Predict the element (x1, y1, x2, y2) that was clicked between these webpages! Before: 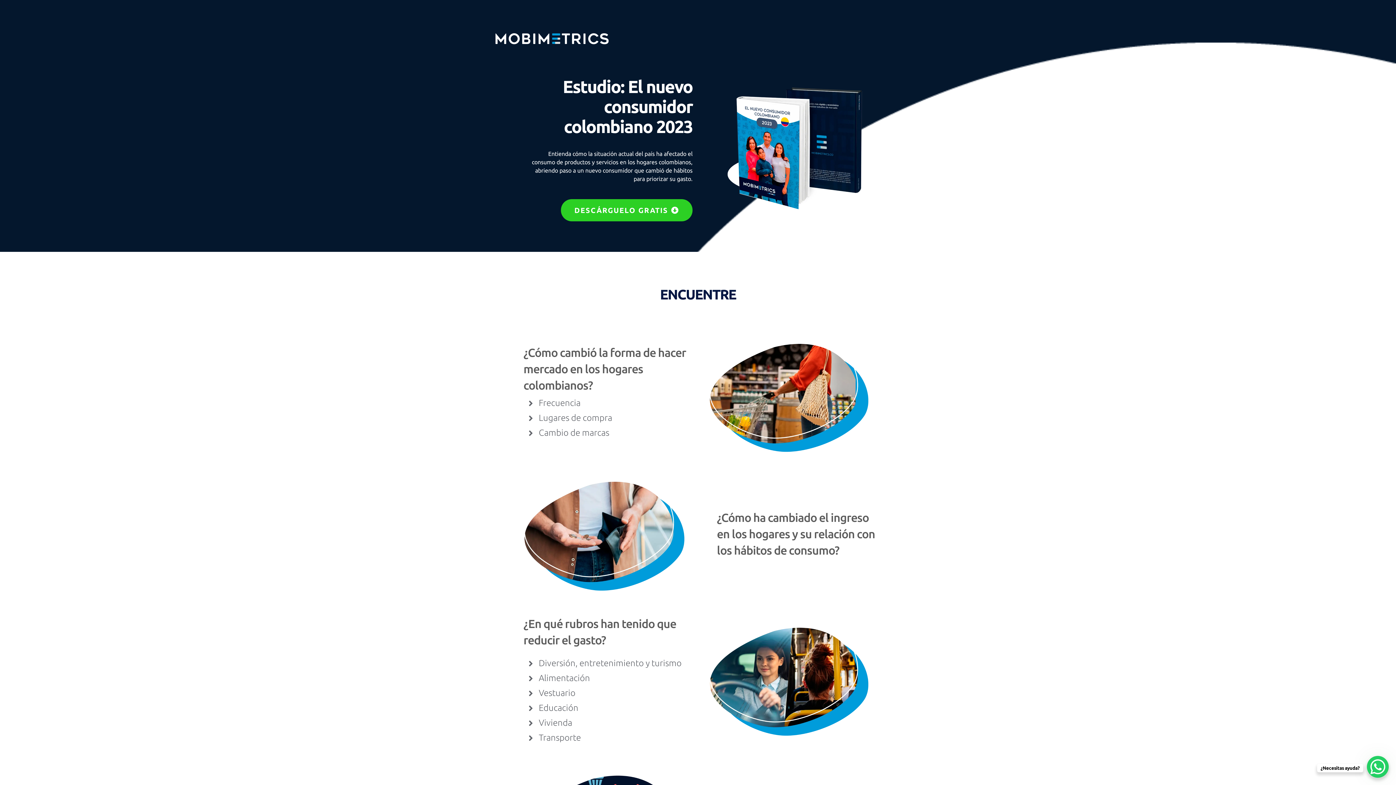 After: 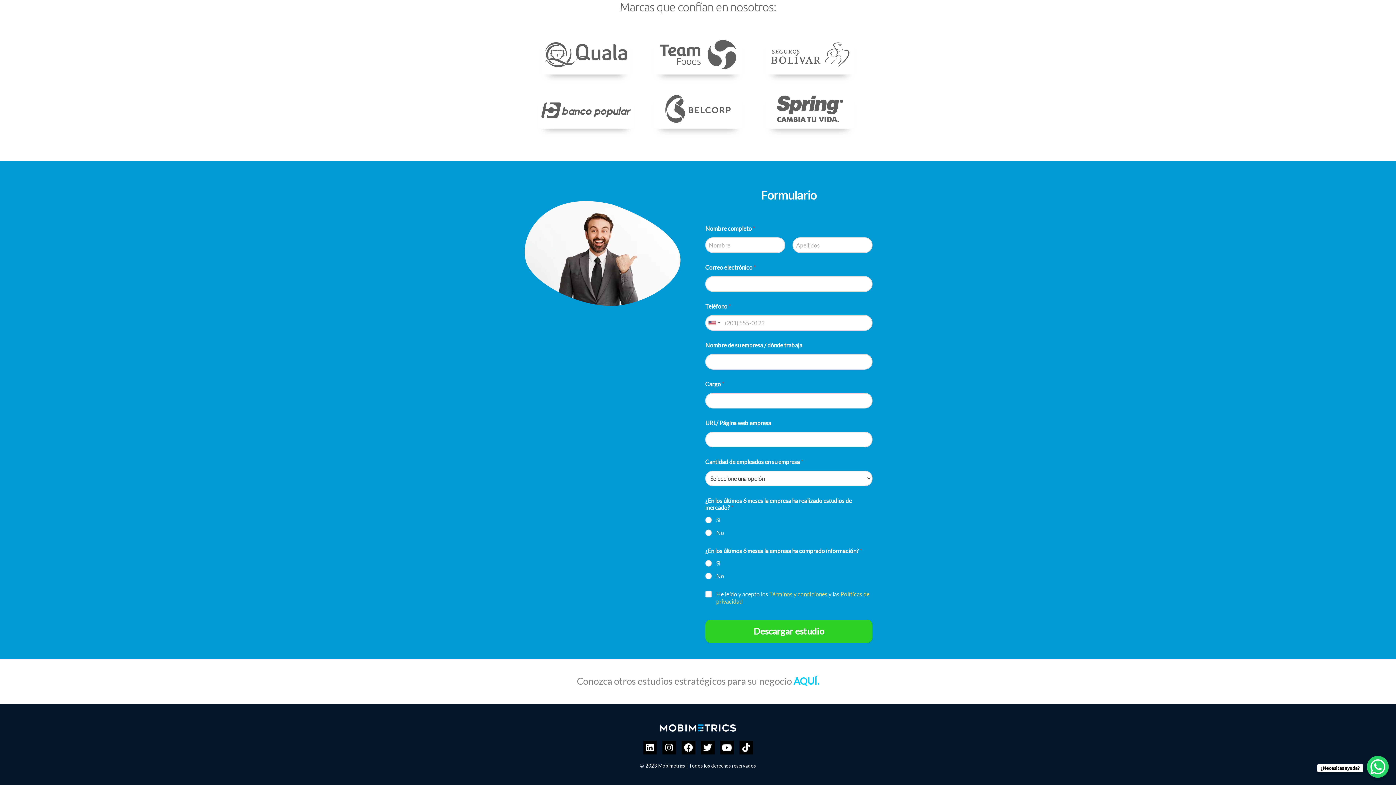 Action: label: DESCÁRGUELO GRATIS bbox: (561, 199, 692, 221)